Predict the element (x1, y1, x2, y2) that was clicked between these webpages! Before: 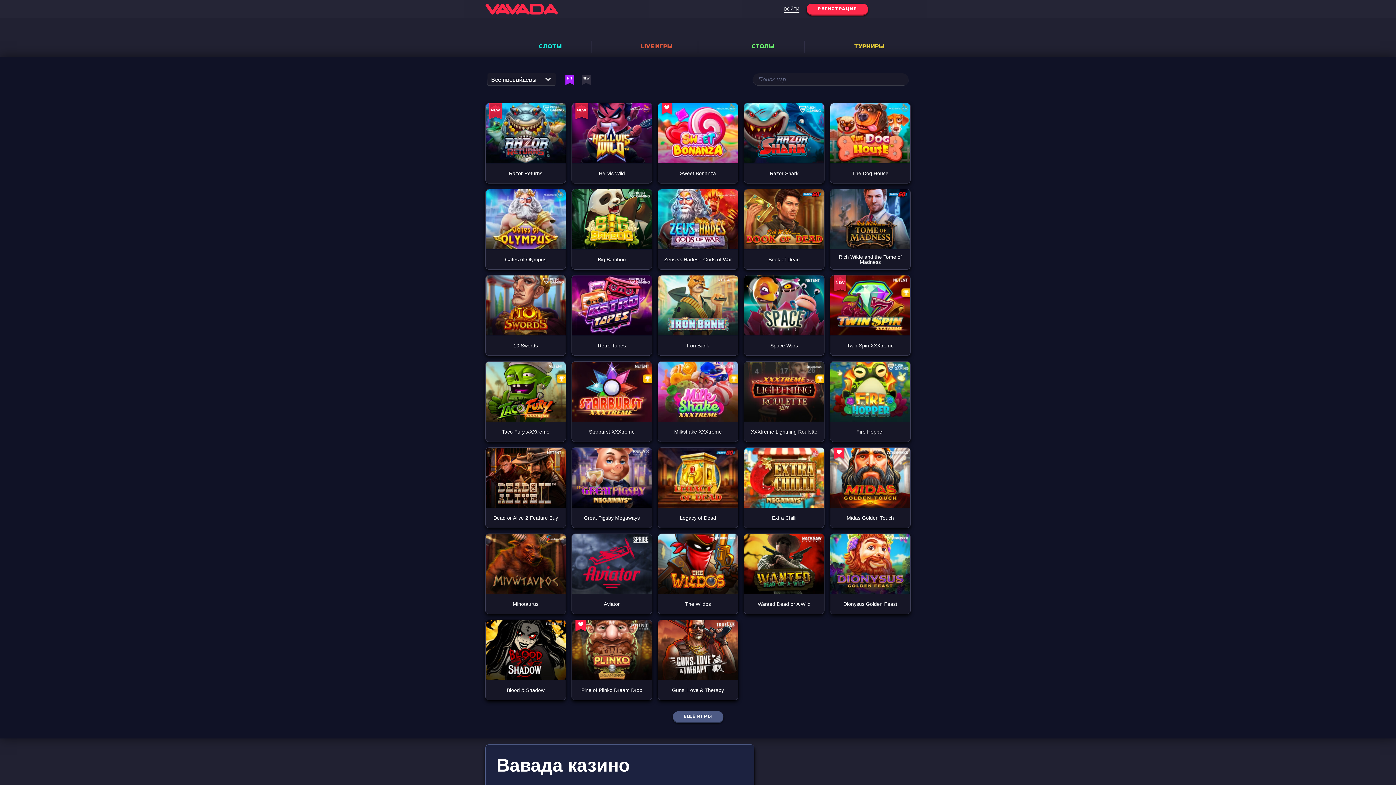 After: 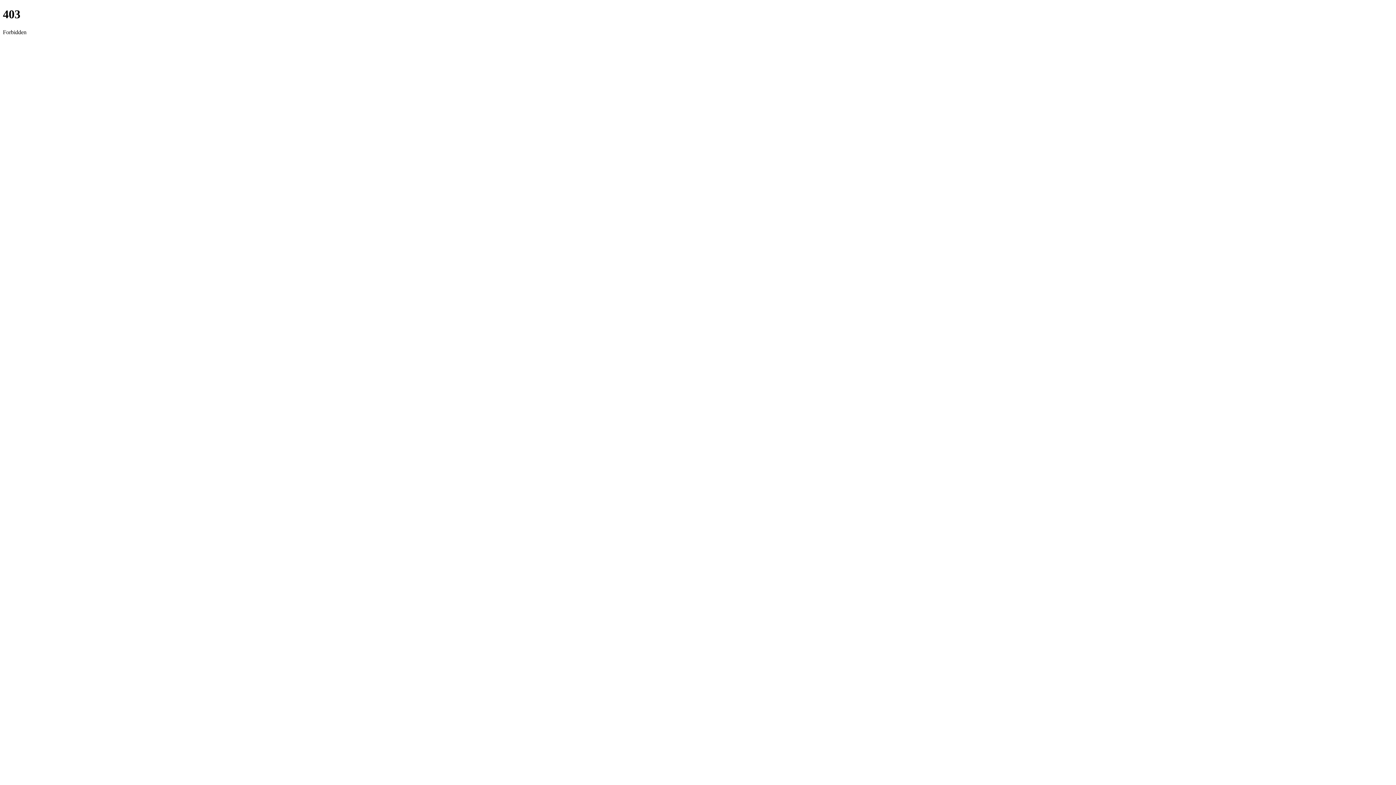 Action: label: СТОЛЫ bbox: (698, 36, 804, 56)